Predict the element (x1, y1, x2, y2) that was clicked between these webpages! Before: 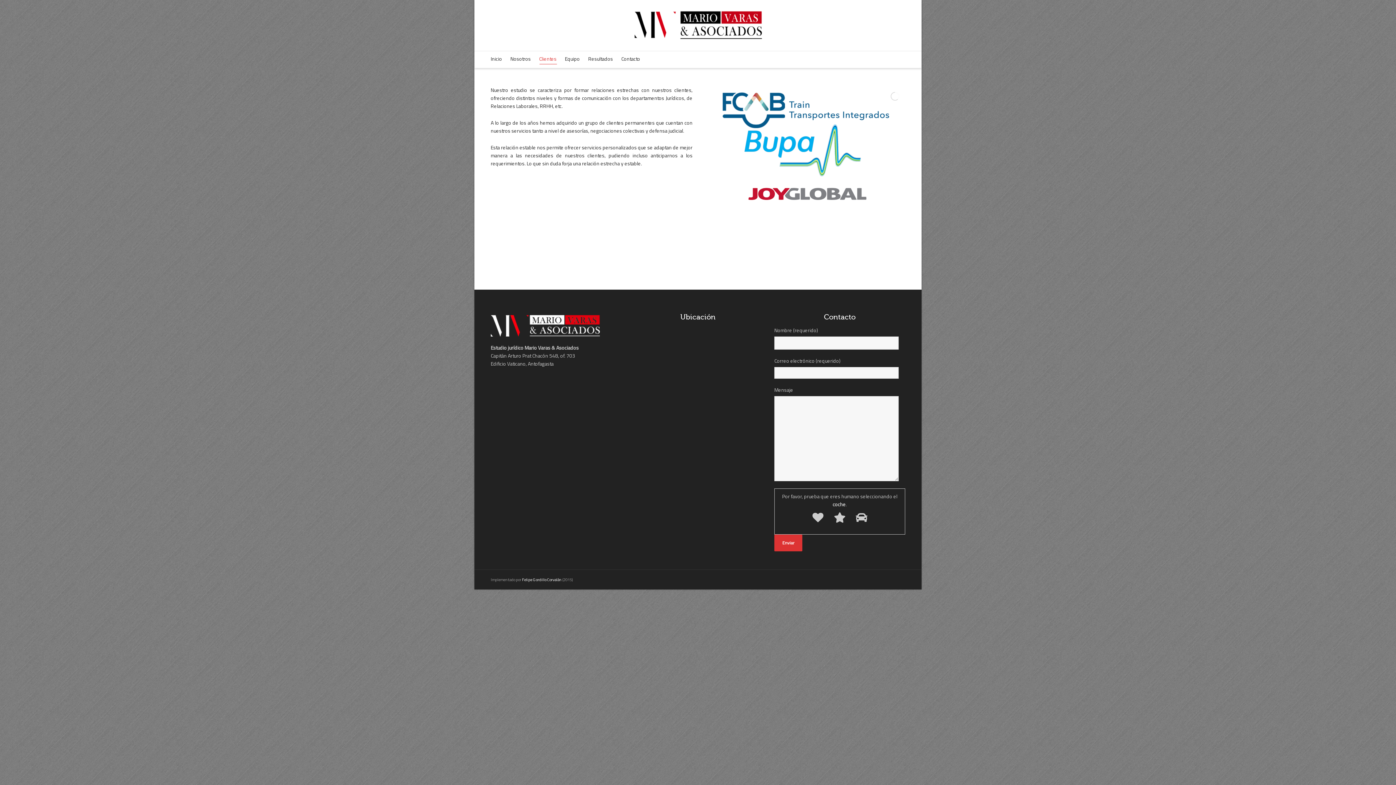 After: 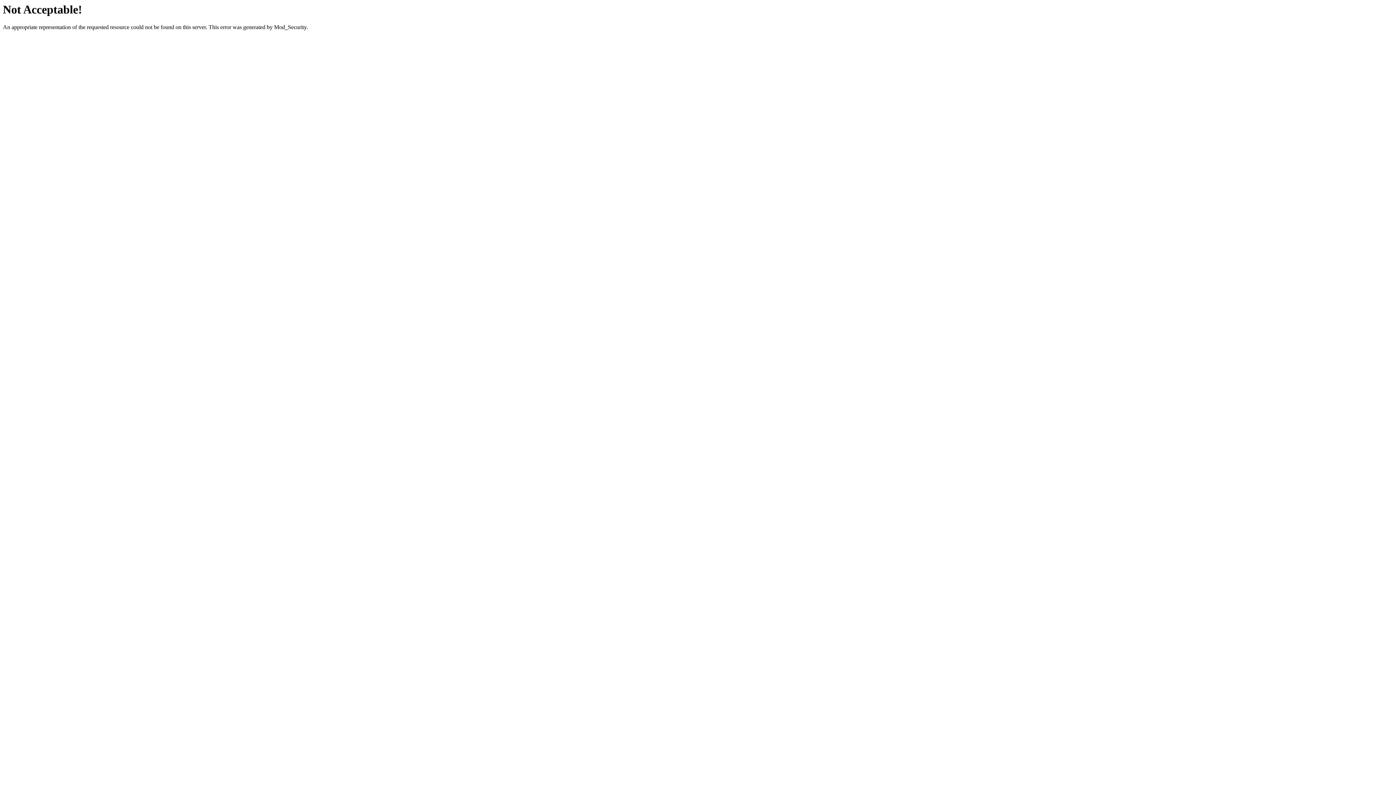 Action: bbox: (522, 577, 561, 582) label: Felipe Gordillo Corvalán